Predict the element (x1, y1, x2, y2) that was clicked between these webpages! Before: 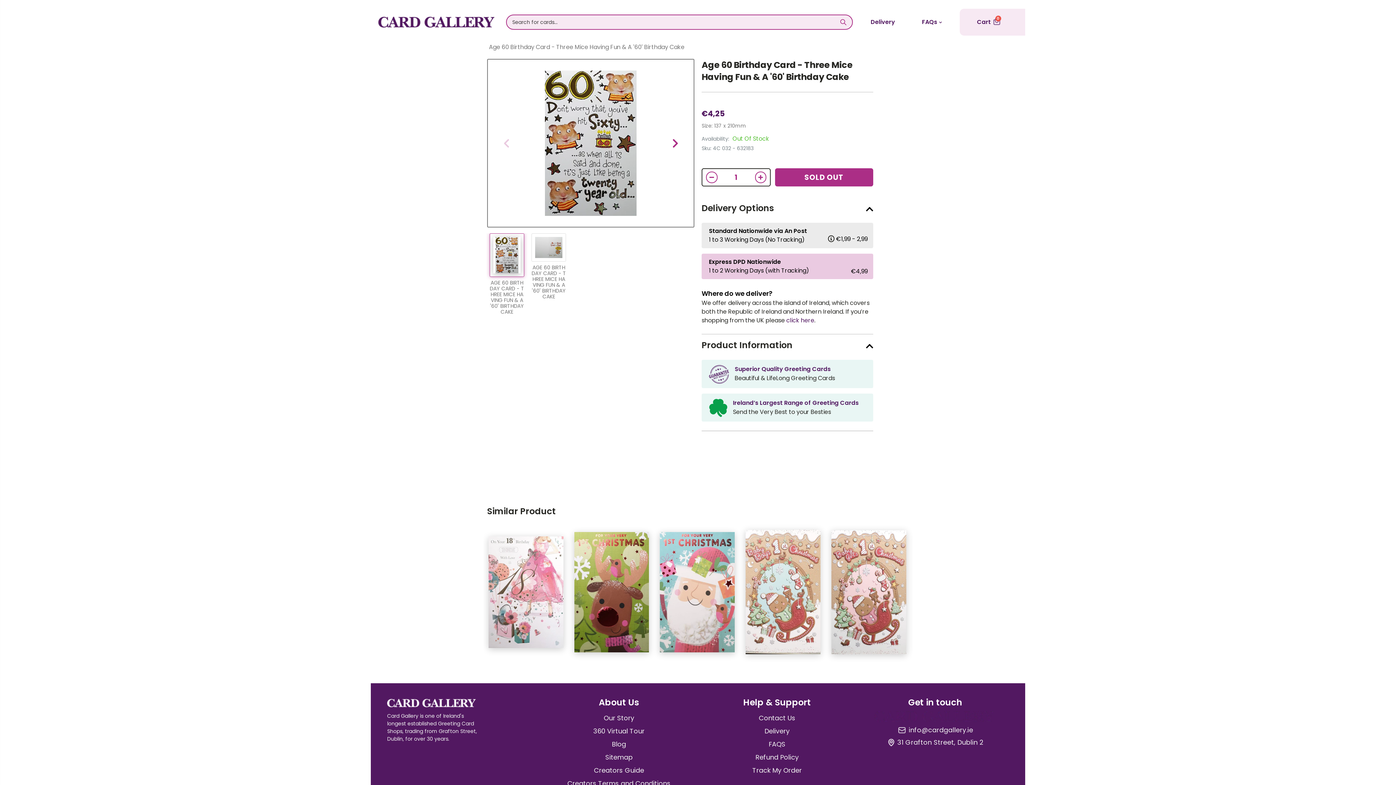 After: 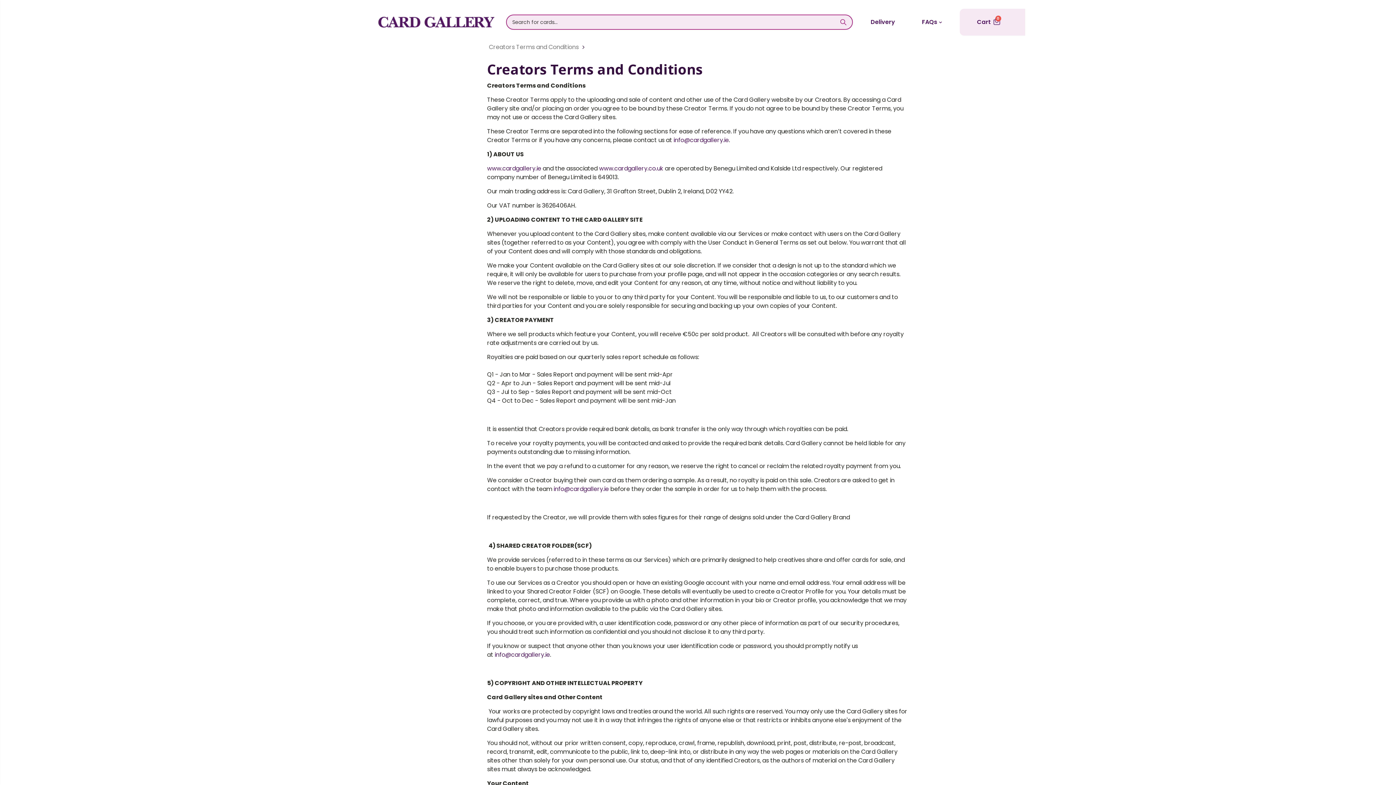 Action: bbox: (567, 779, 670, 788) label: Creators Terms and Conditions